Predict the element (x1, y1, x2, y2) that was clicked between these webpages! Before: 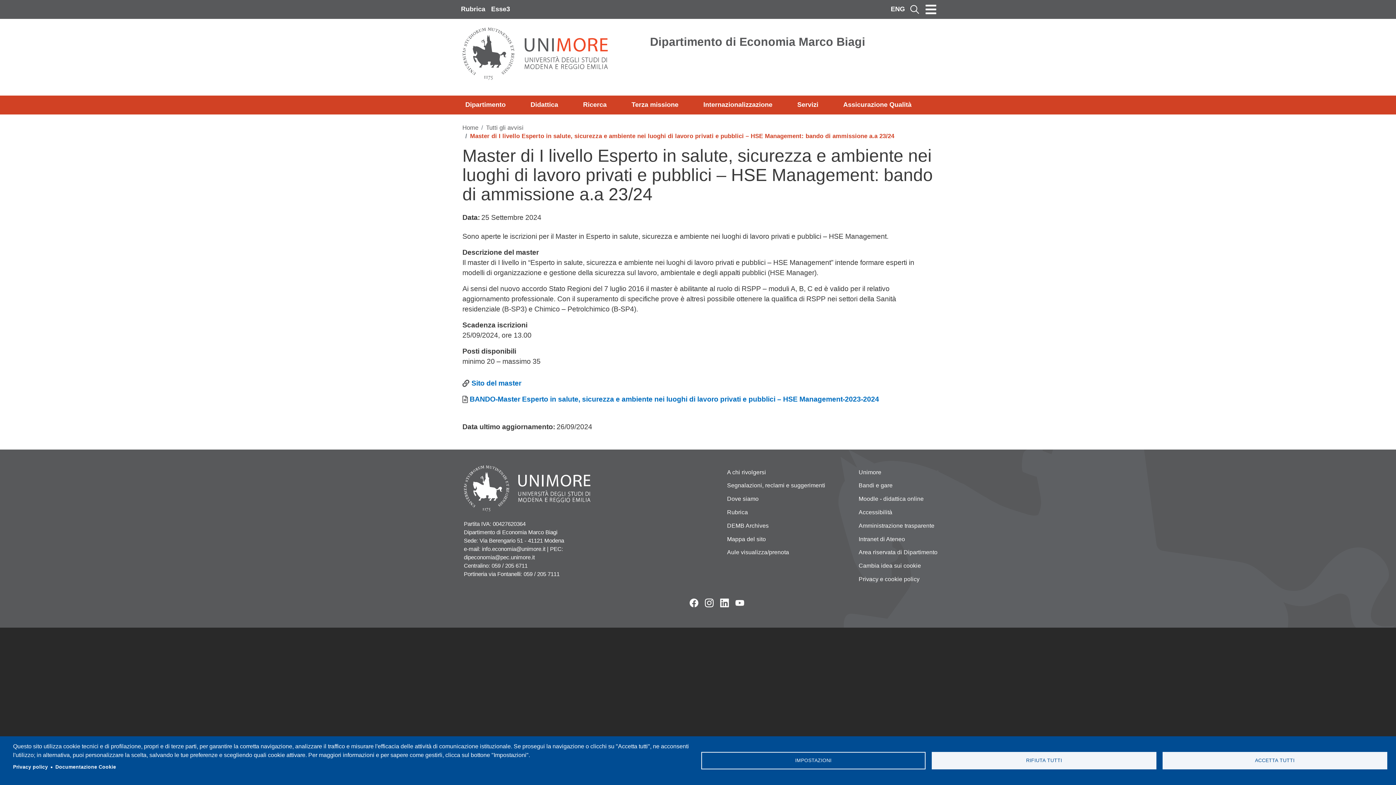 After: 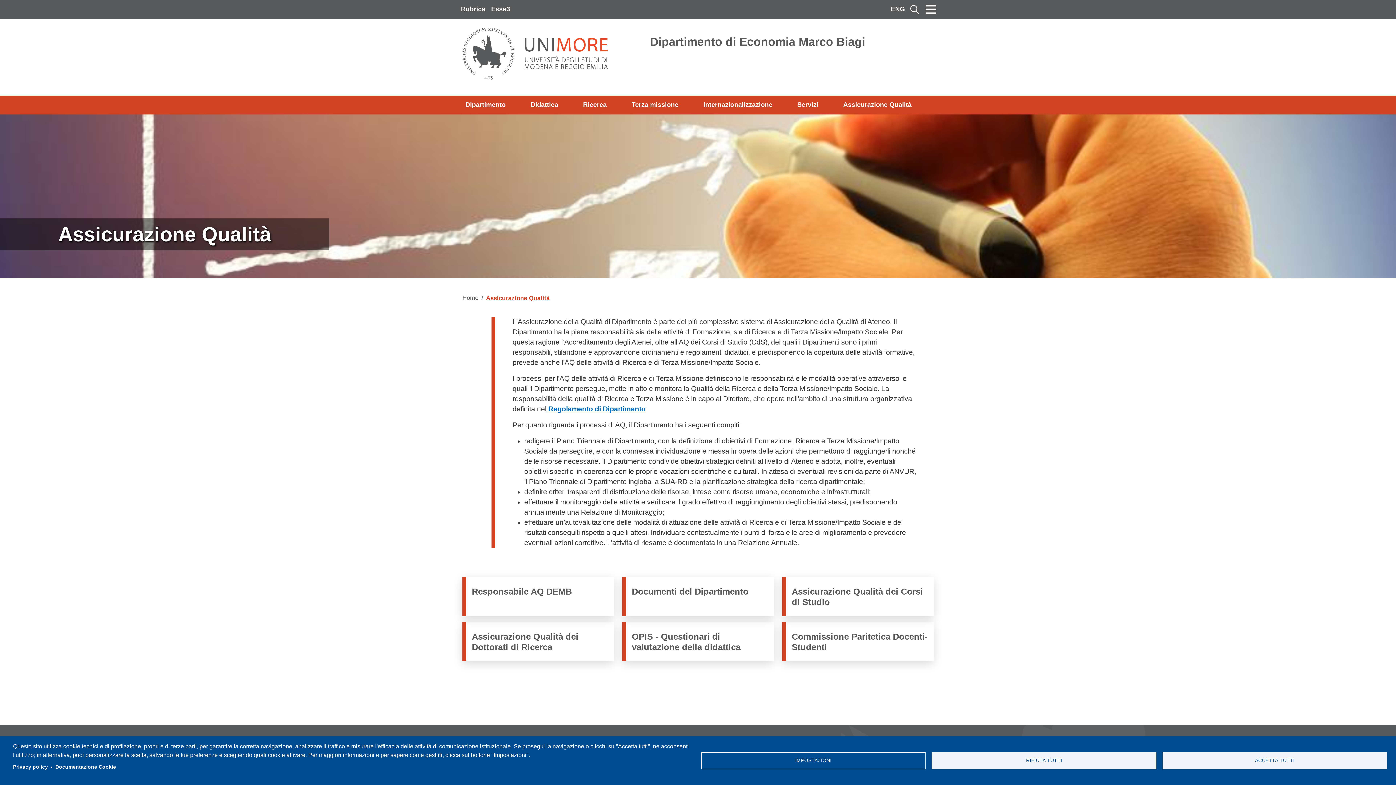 Action: label: Assicurazione Qualità bbox: (840, 98, 914, 111)